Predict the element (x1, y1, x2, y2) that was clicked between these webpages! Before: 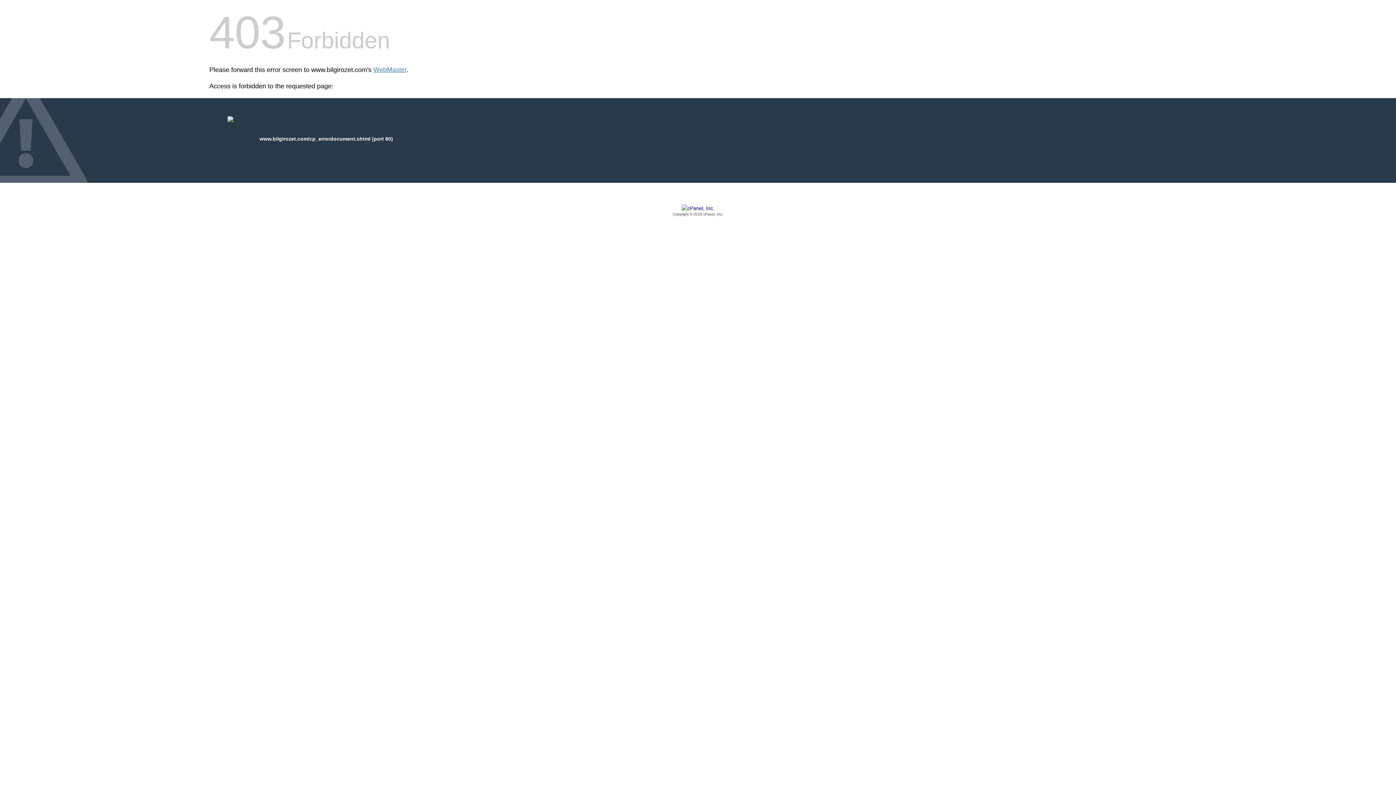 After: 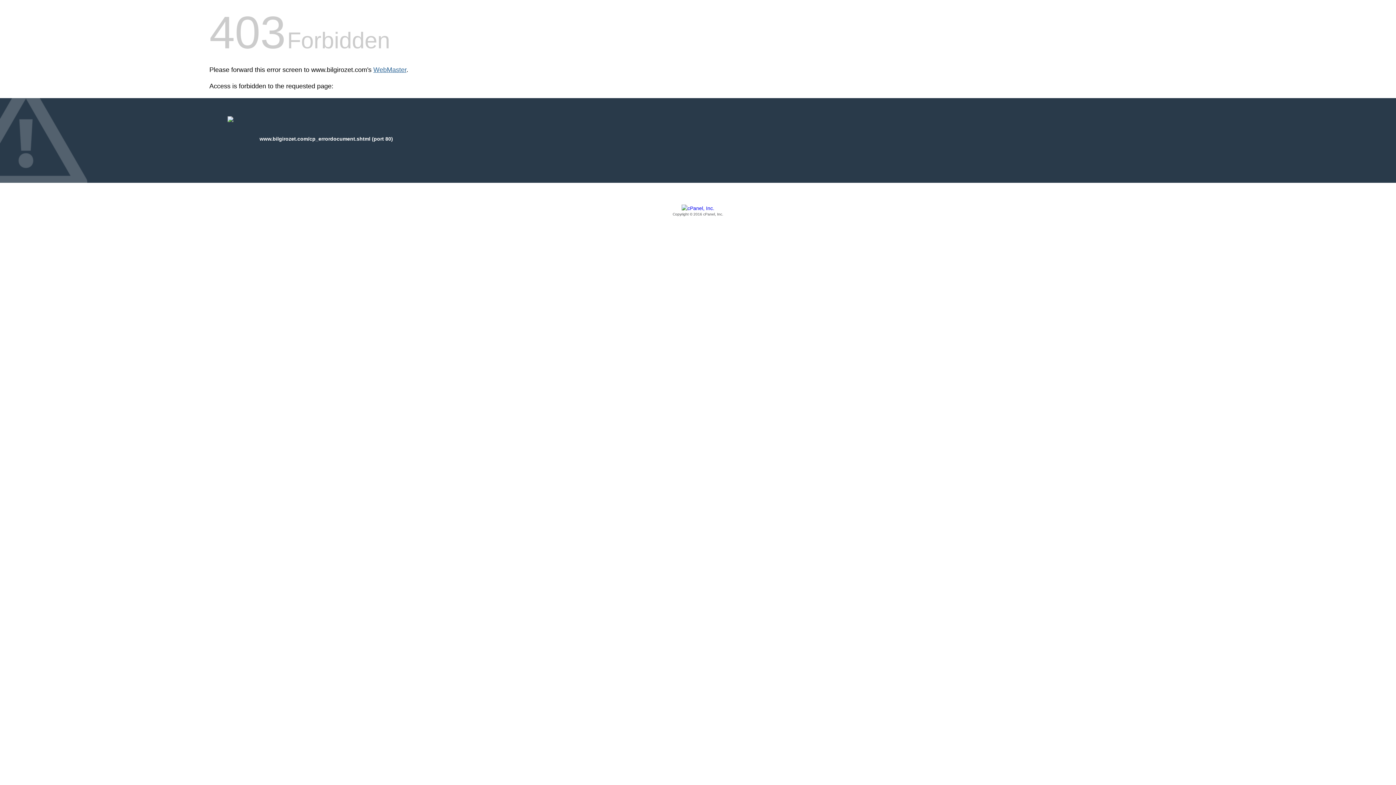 Action: bbox: (373, 66, 406, 73) label: WebMaster